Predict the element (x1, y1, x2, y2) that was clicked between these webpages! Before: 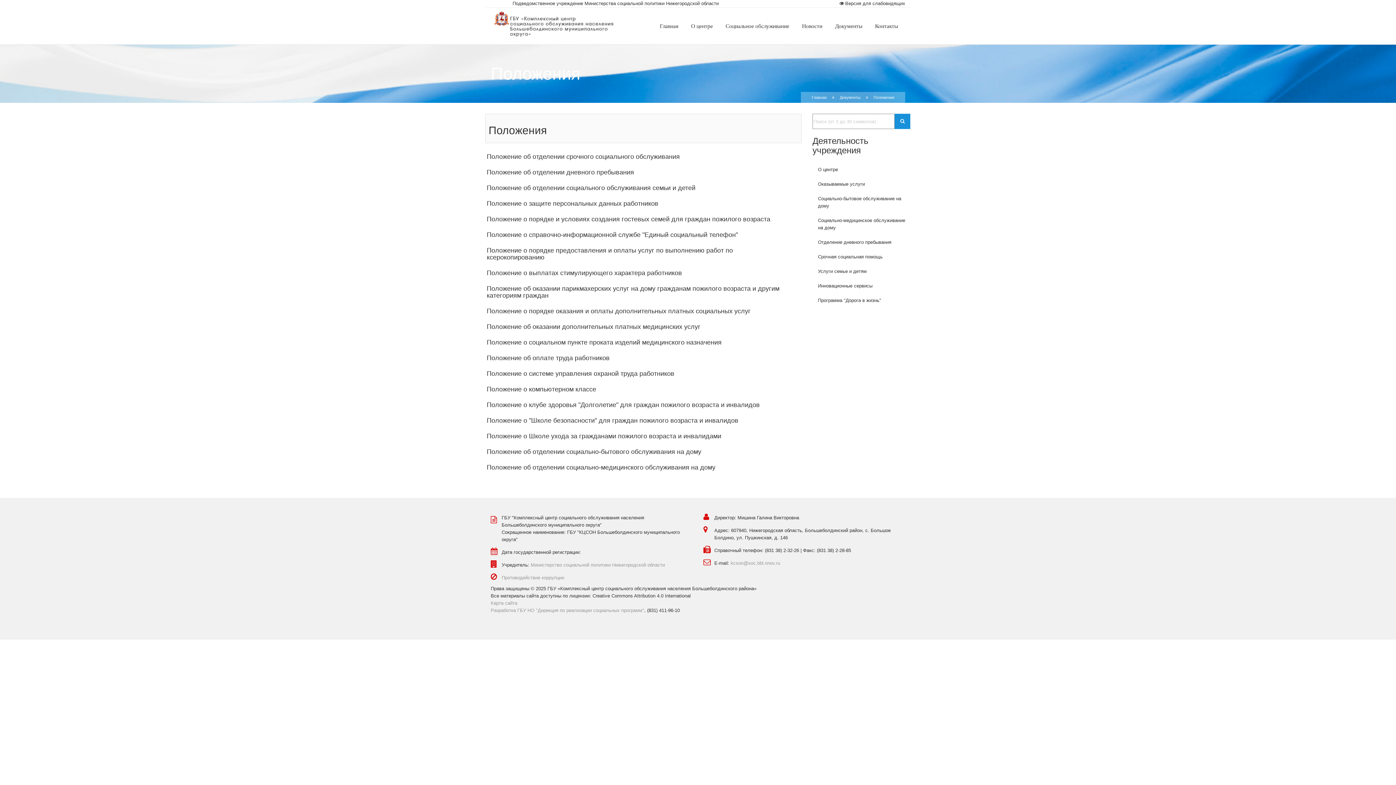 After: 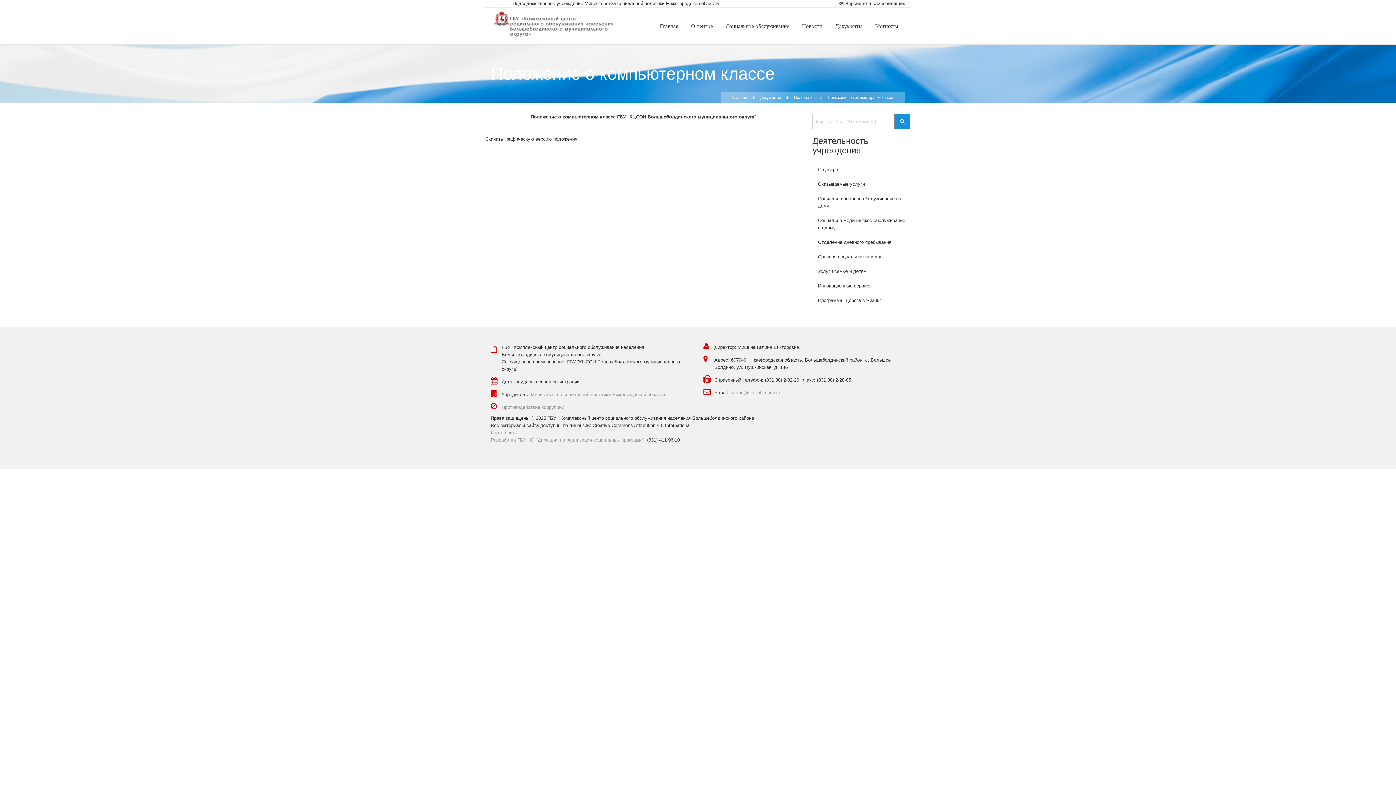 Action: label: Положение о компьютерном классе bbox: (486, 385, 596, 393)